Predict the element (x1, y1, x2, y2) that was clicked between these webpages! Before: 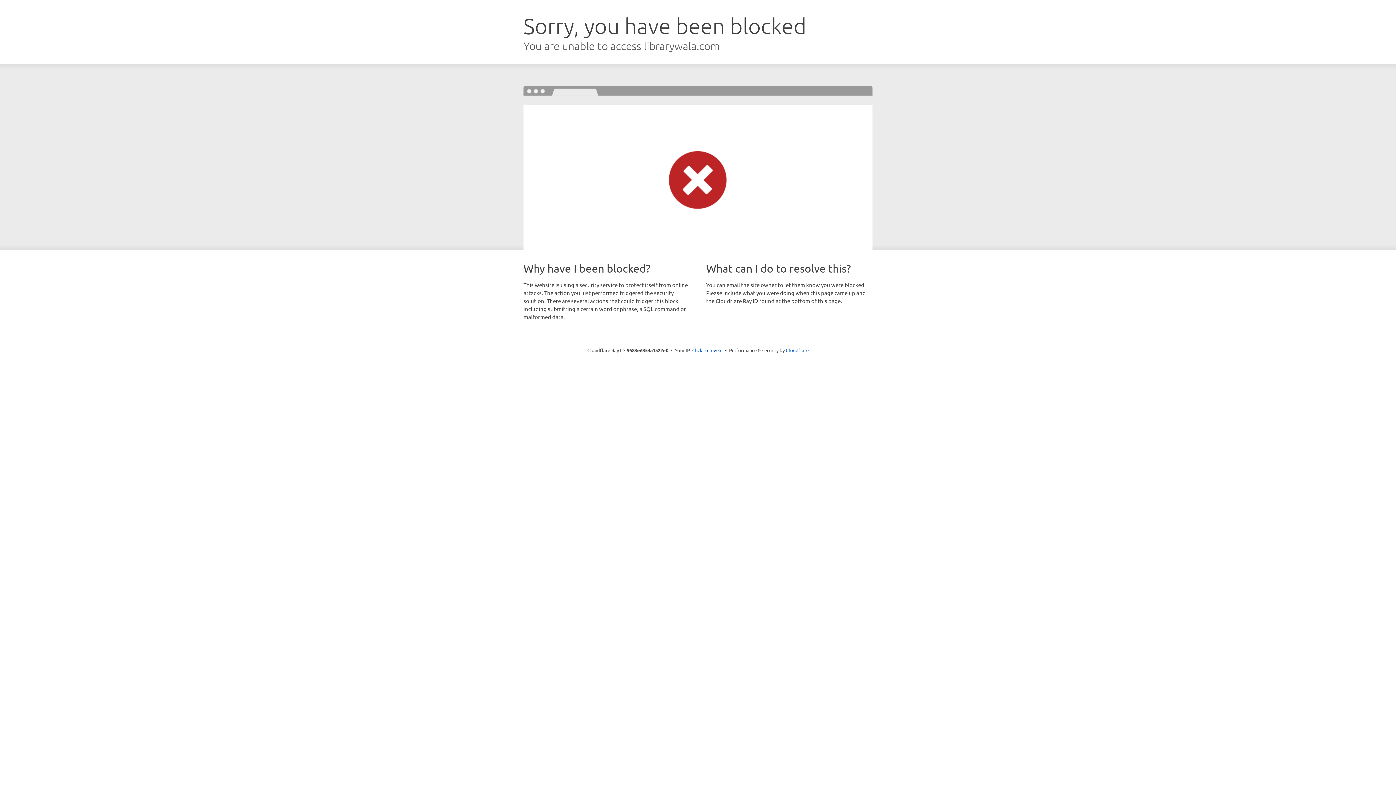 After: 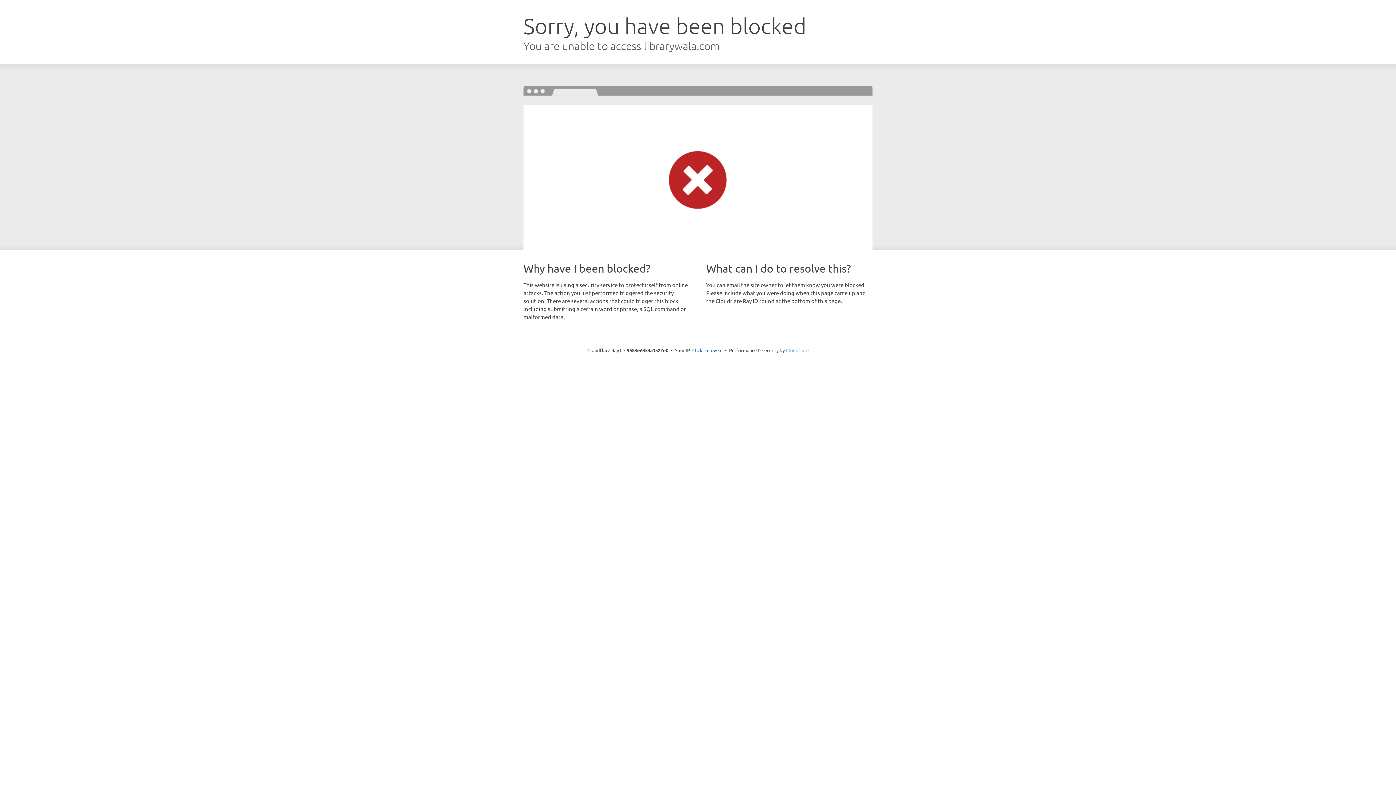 Action: label: Cloudflare bbox: (786, 347, 808, 353)